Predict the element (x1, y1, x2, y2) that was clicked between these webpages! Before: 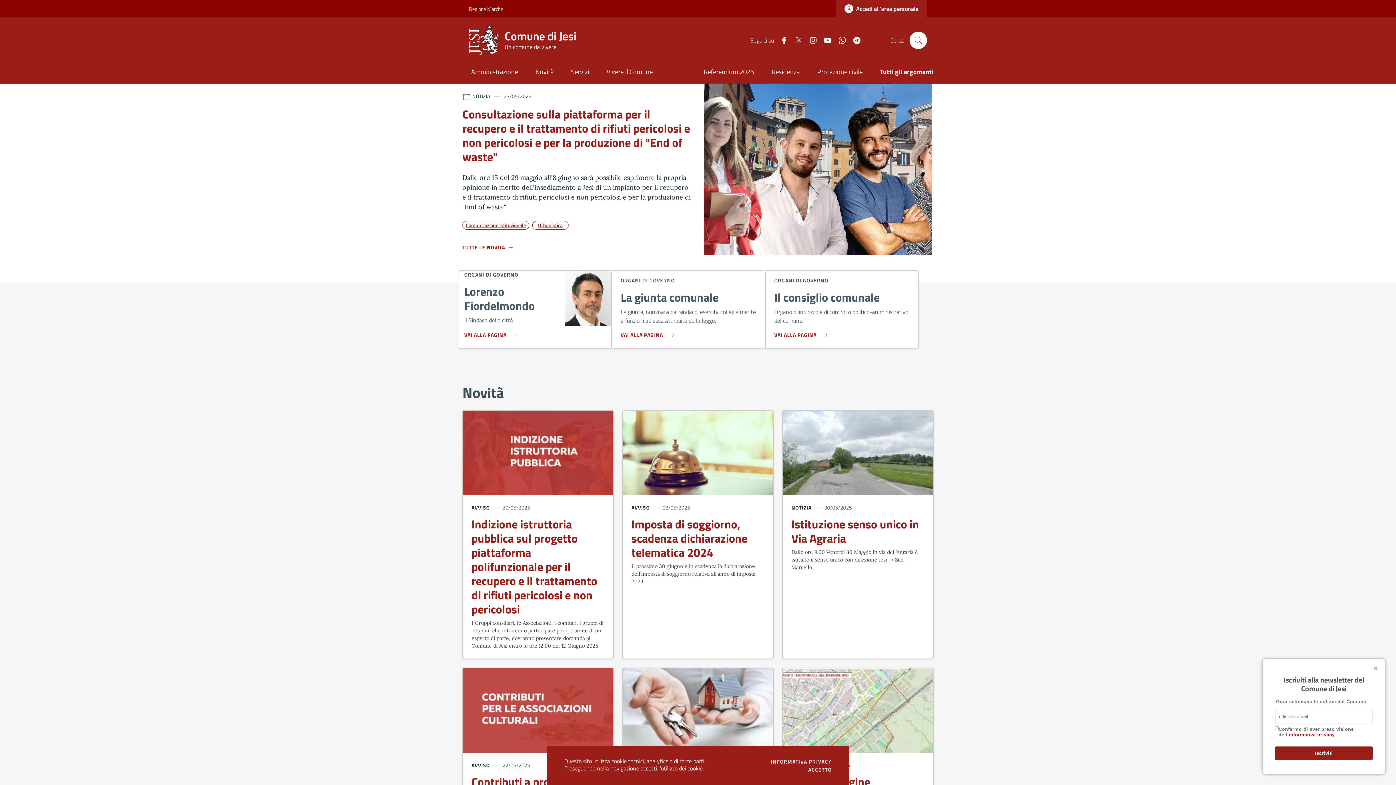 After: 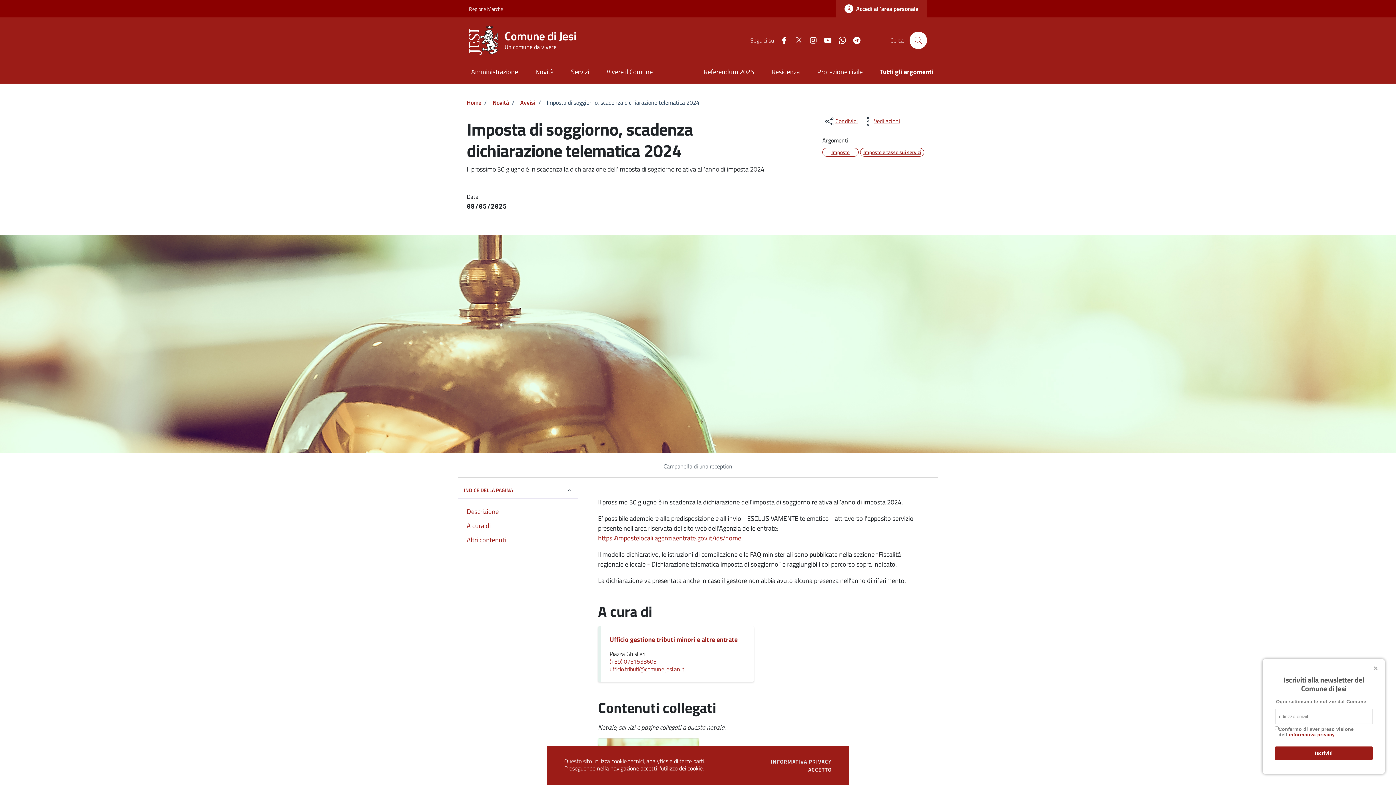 Action: label: Imposta di soggiorno, scadenza dichiarazione telematica 2024 bbox: (631, 517, 764, 563)